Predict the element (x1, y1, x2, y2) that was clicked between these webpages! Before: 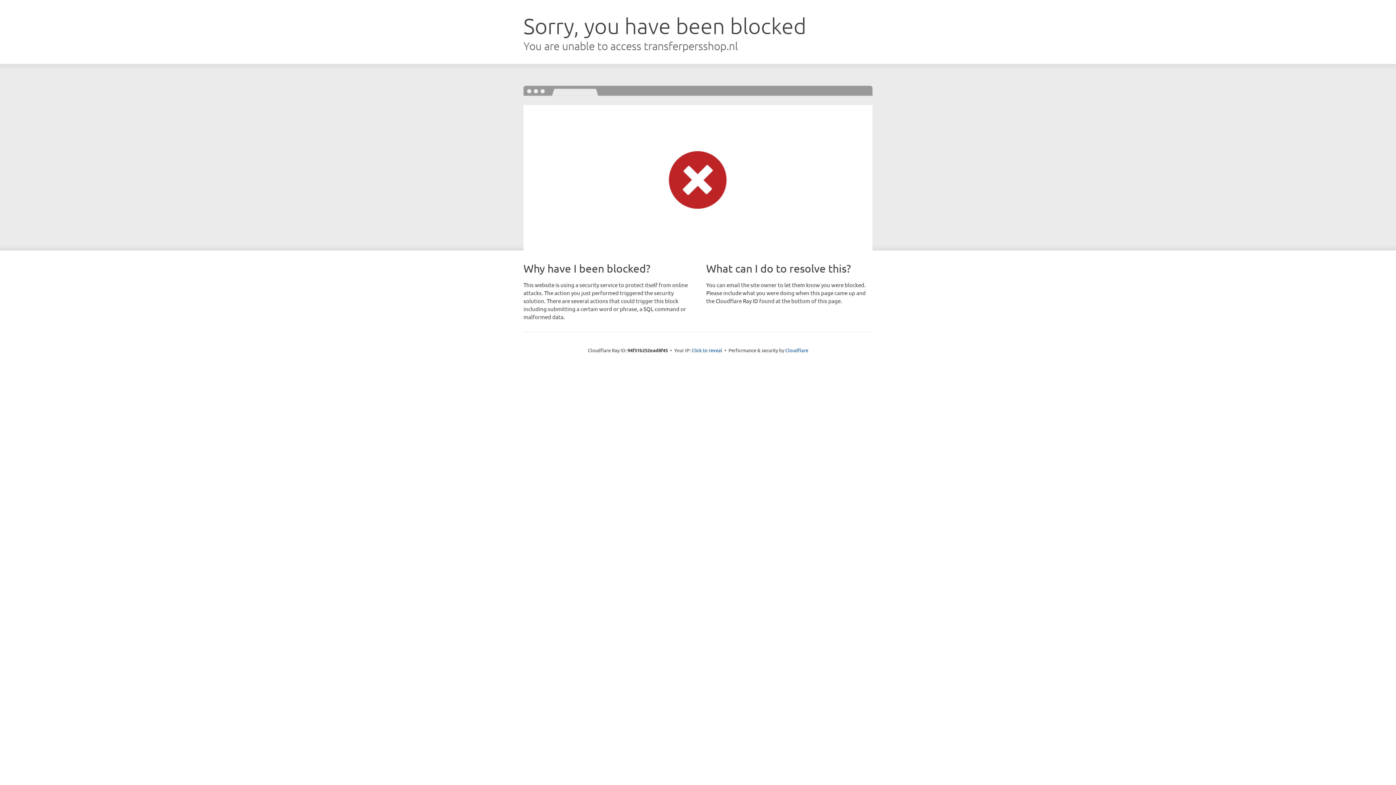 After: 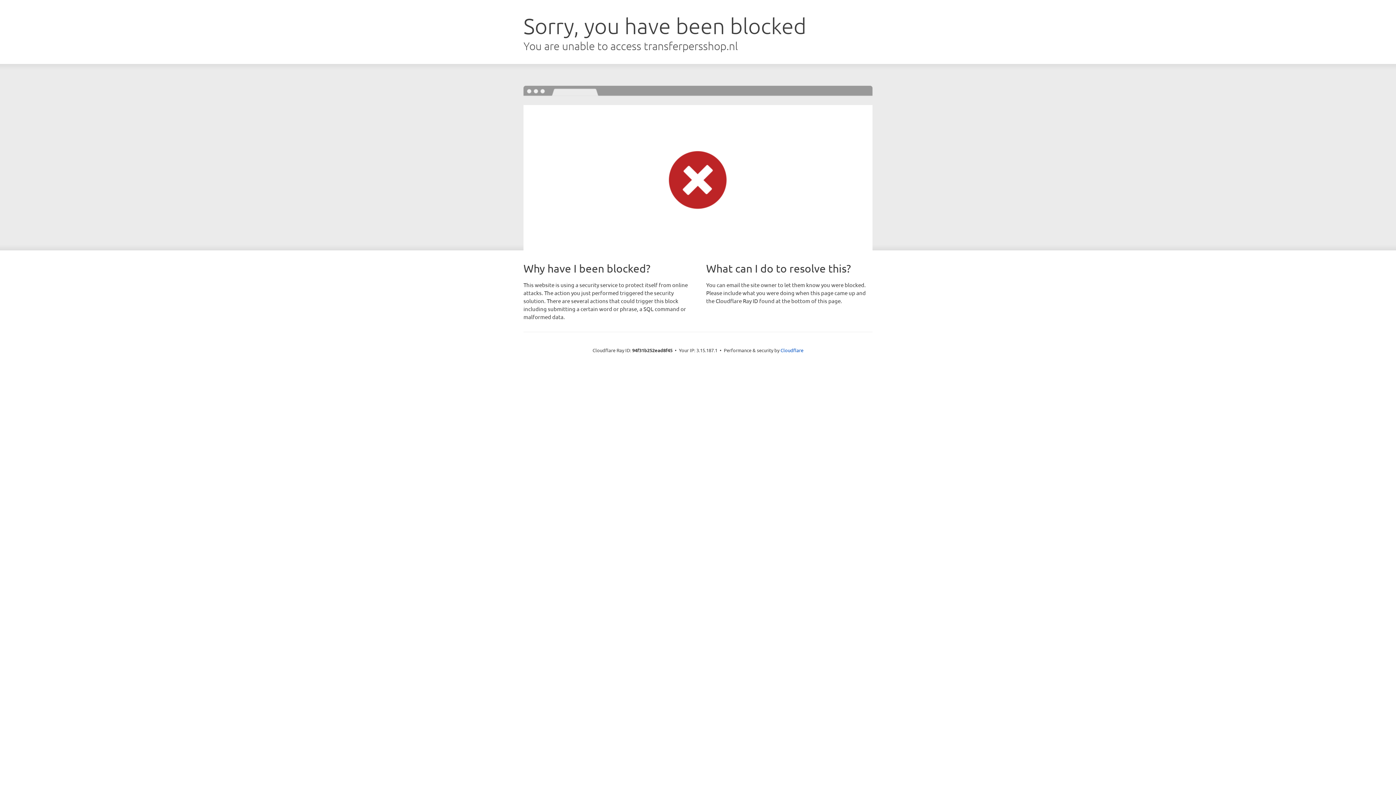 Action: label: Click to reveal bbox: (691, 346, 722, 353)